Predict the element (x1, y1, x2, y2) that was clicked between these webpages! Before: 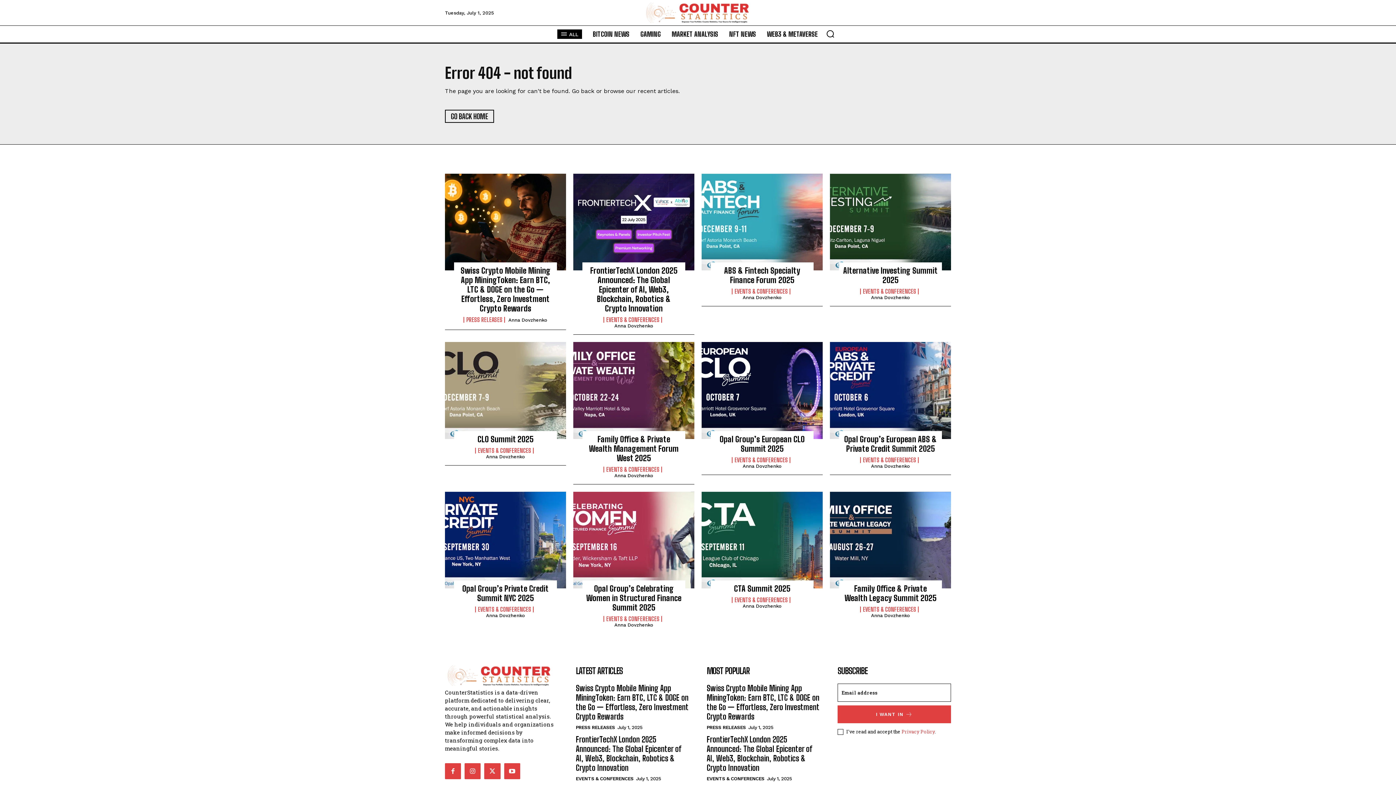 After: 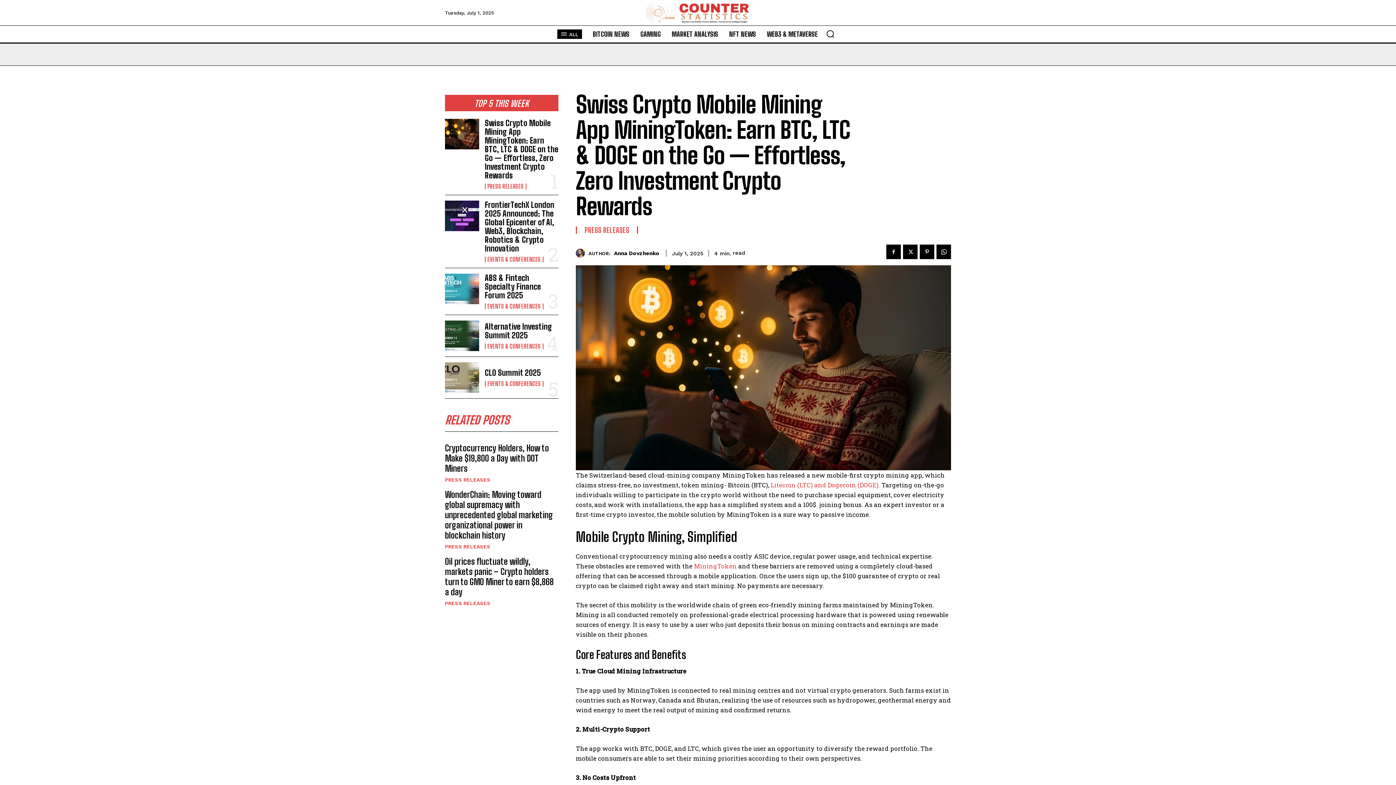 Action: bbox: (445, 173, 566, 270)